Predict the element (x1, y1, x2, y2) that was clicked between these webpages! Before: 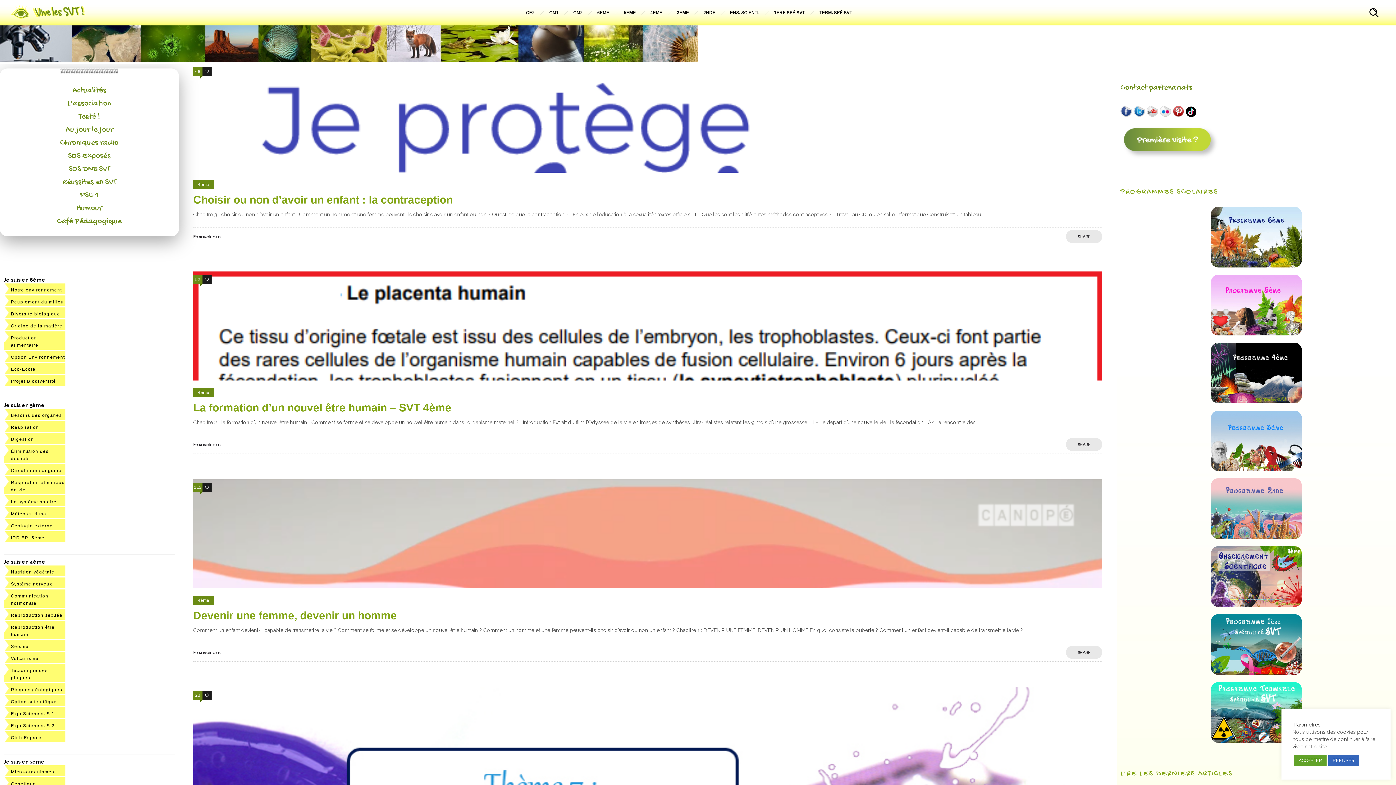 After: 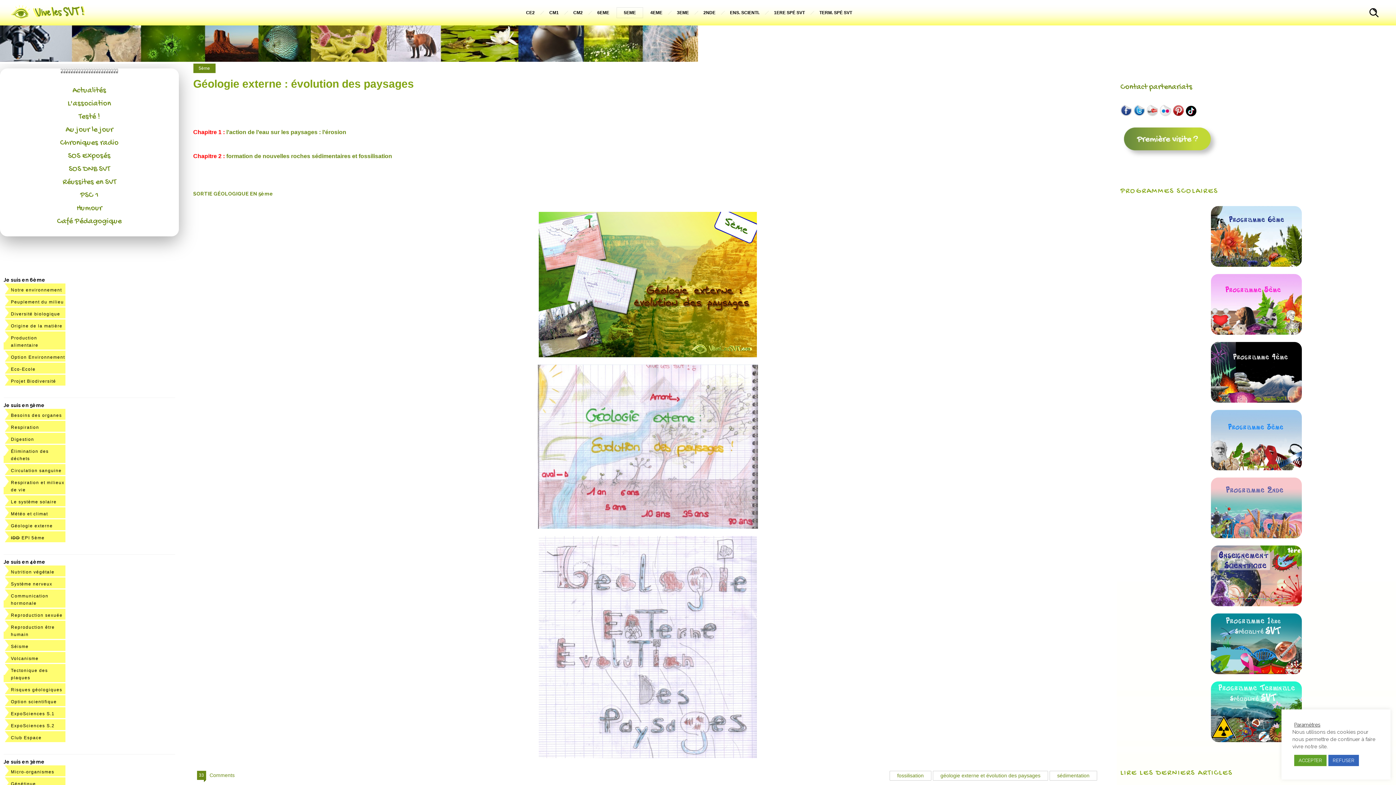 Action: label: Géologie externe bbox: (10, 523, 52, 528)